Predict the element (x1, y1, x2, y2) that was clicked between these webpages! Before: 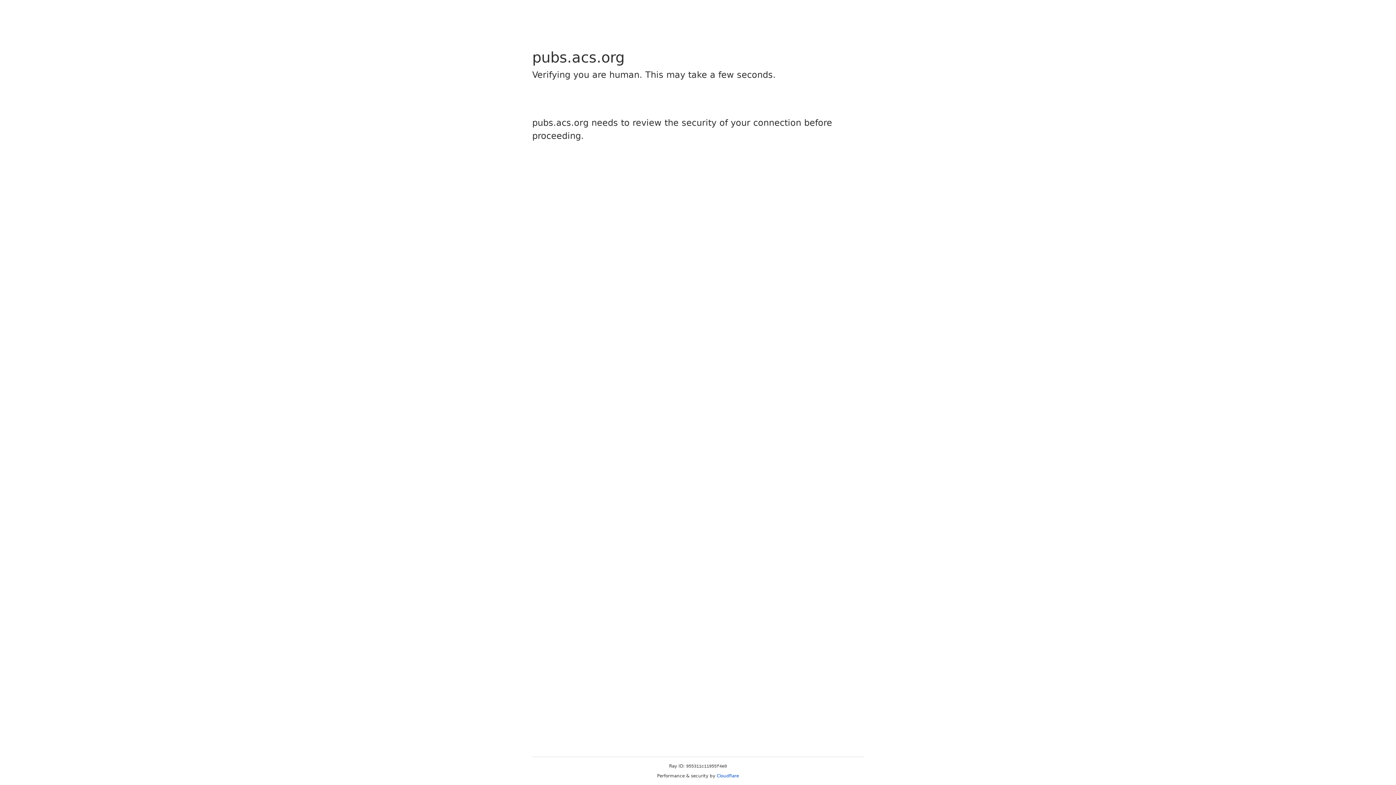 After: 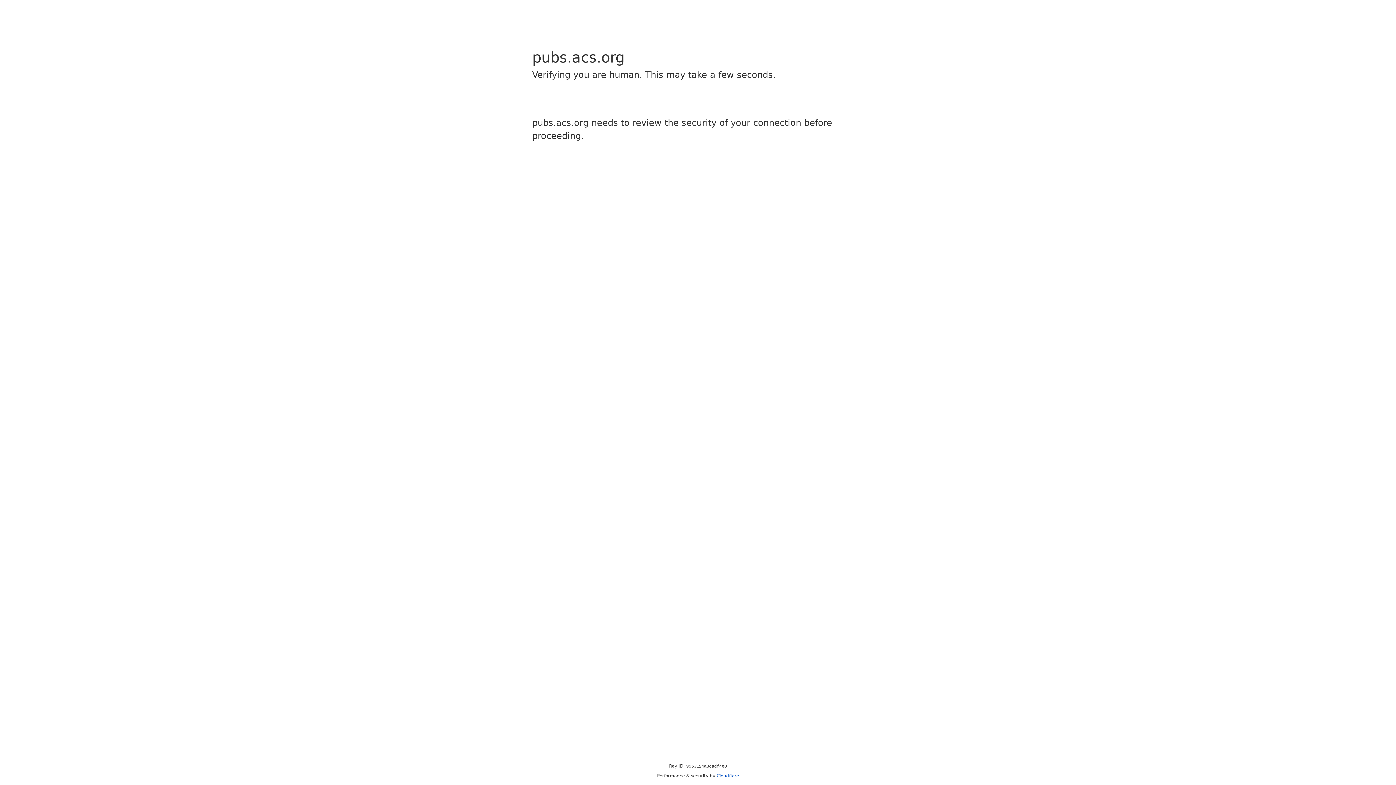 Action: bbox: (716, 773, 739, 778) label: Cloudflare